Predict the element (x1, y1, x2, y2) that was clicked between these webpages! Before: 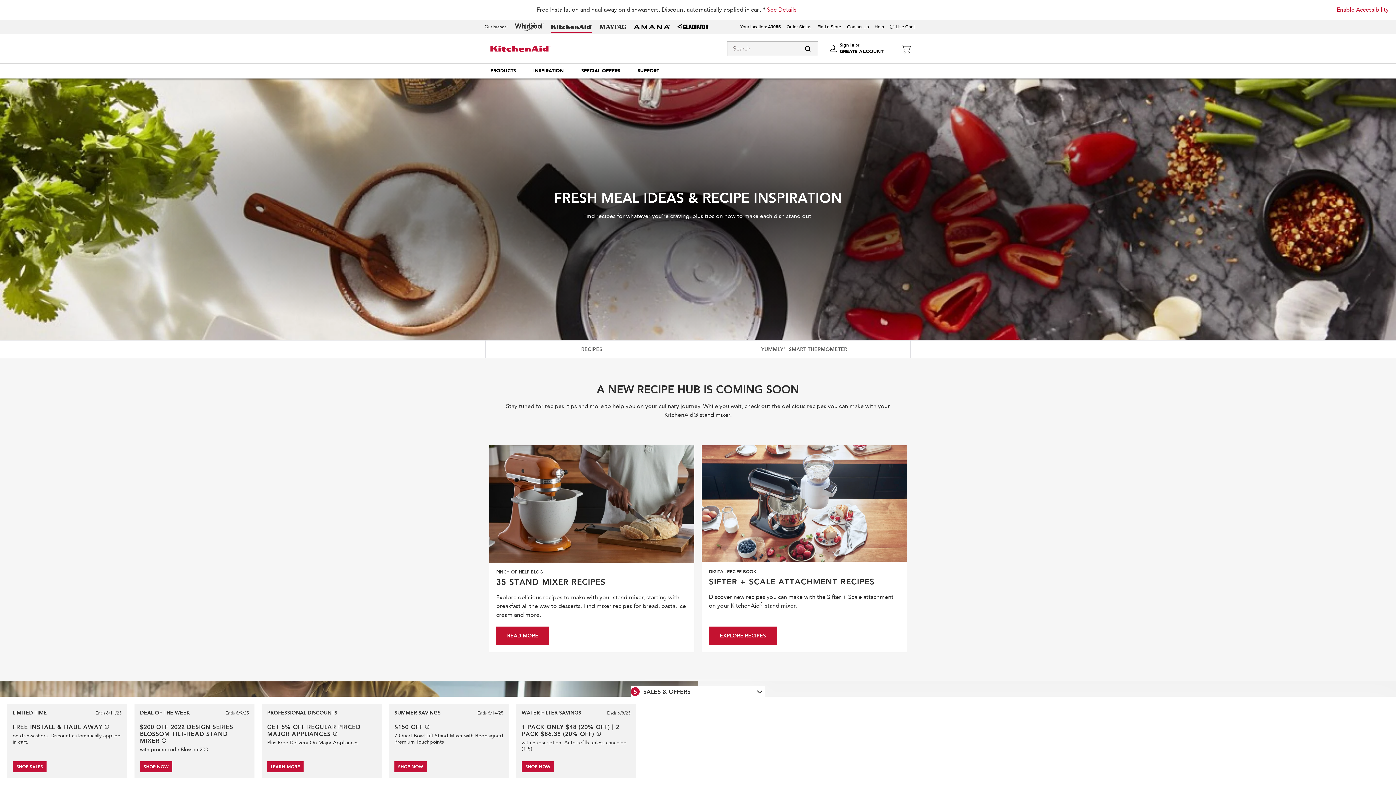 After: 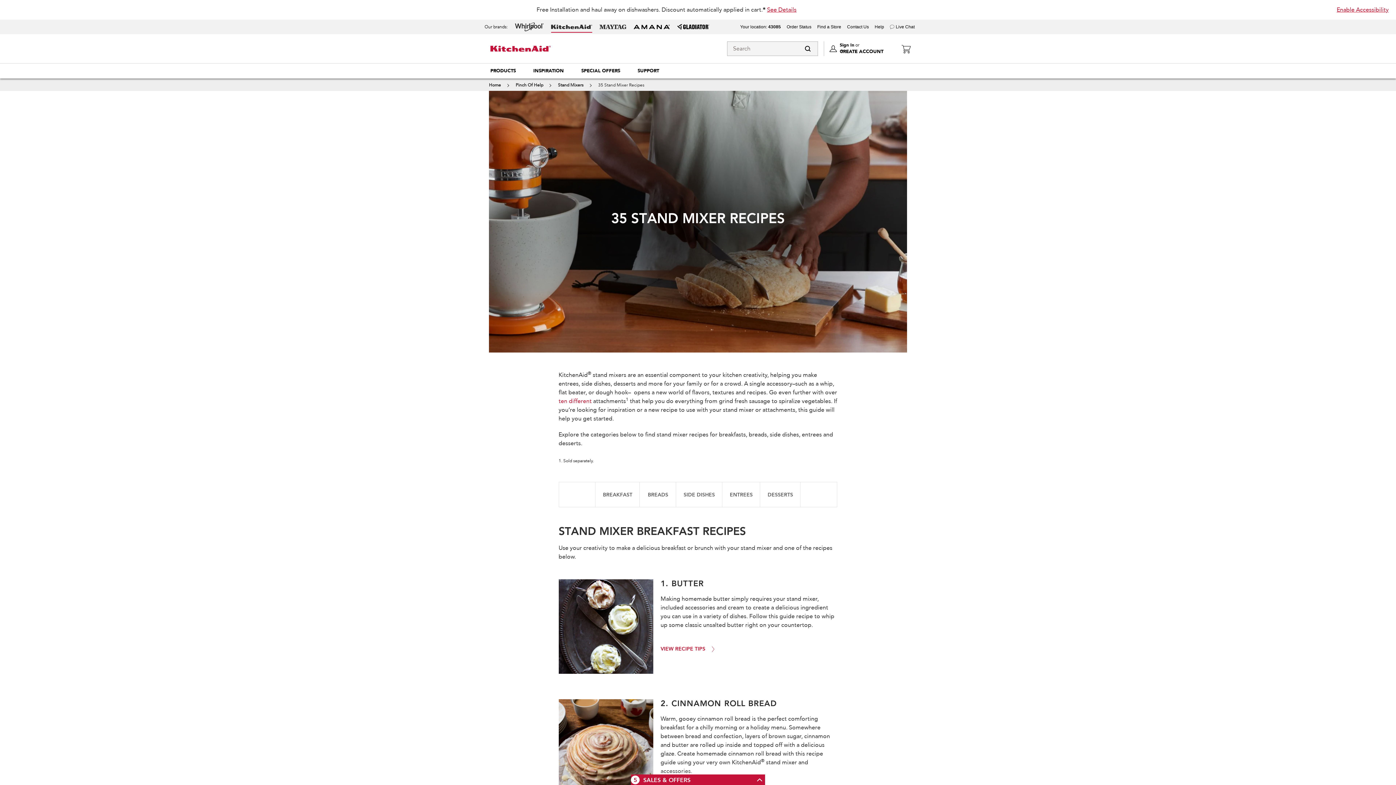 Action: label: READ MORE bbox: (496, 627, 549, 645)